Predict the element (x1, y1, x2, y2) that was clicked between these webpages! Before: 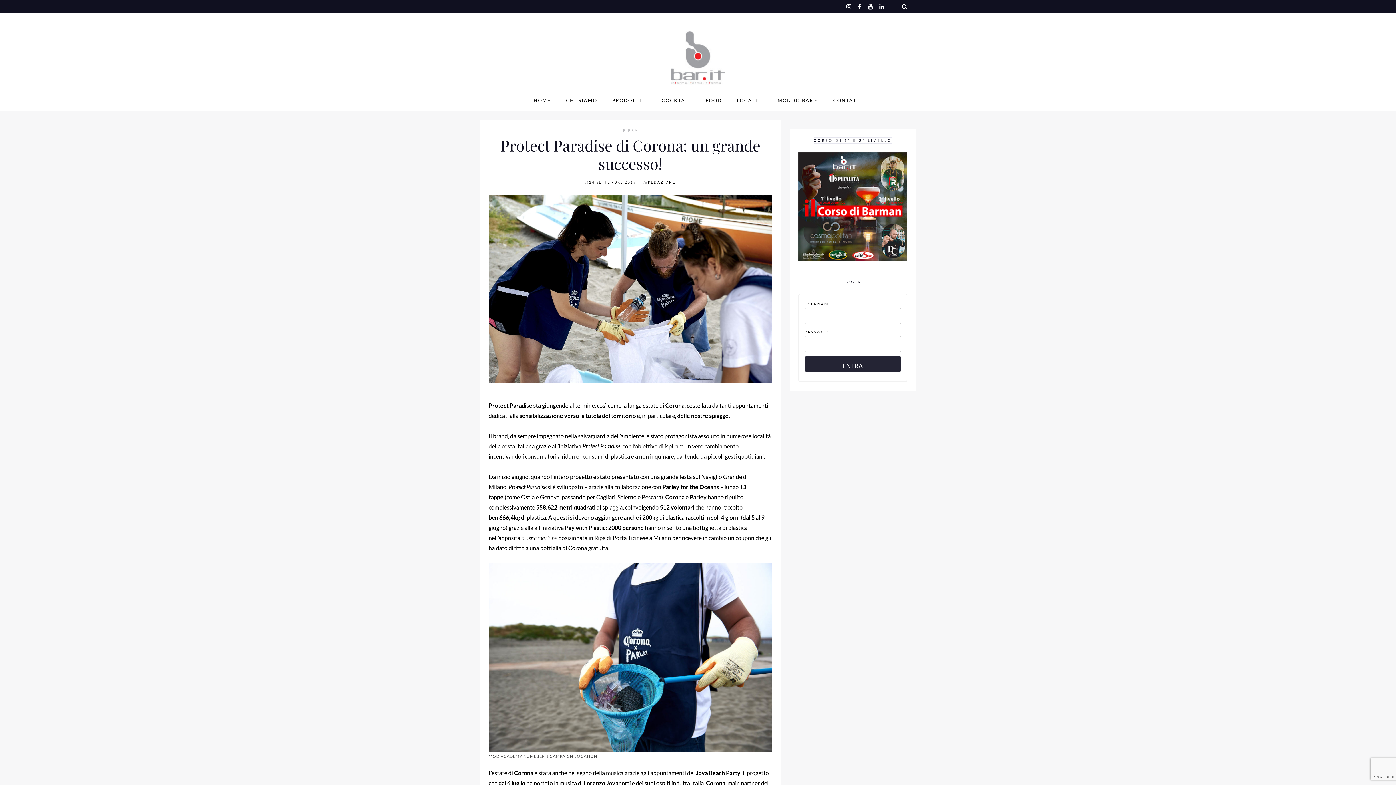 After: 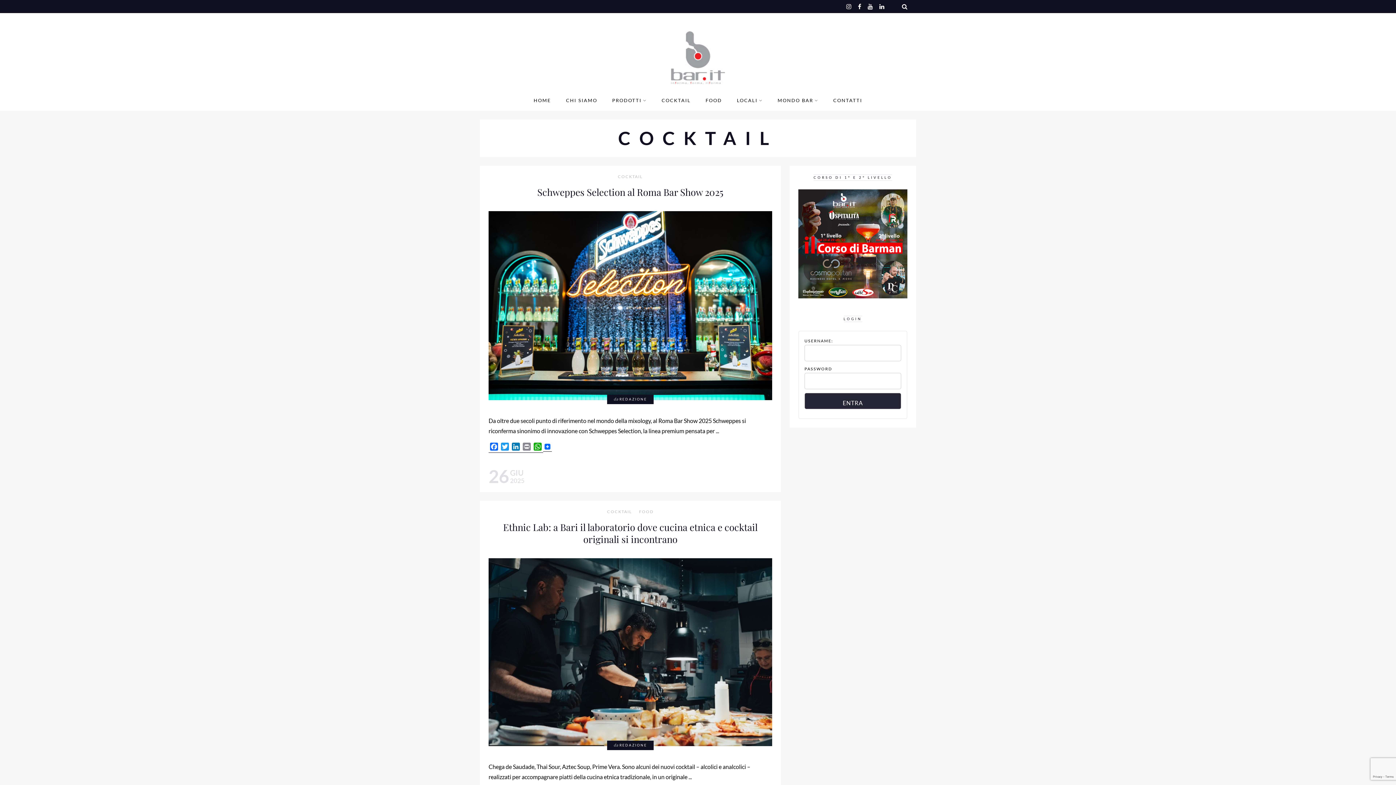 Action: label: COCKTAIL bbox: (661, 93, 690, 107)